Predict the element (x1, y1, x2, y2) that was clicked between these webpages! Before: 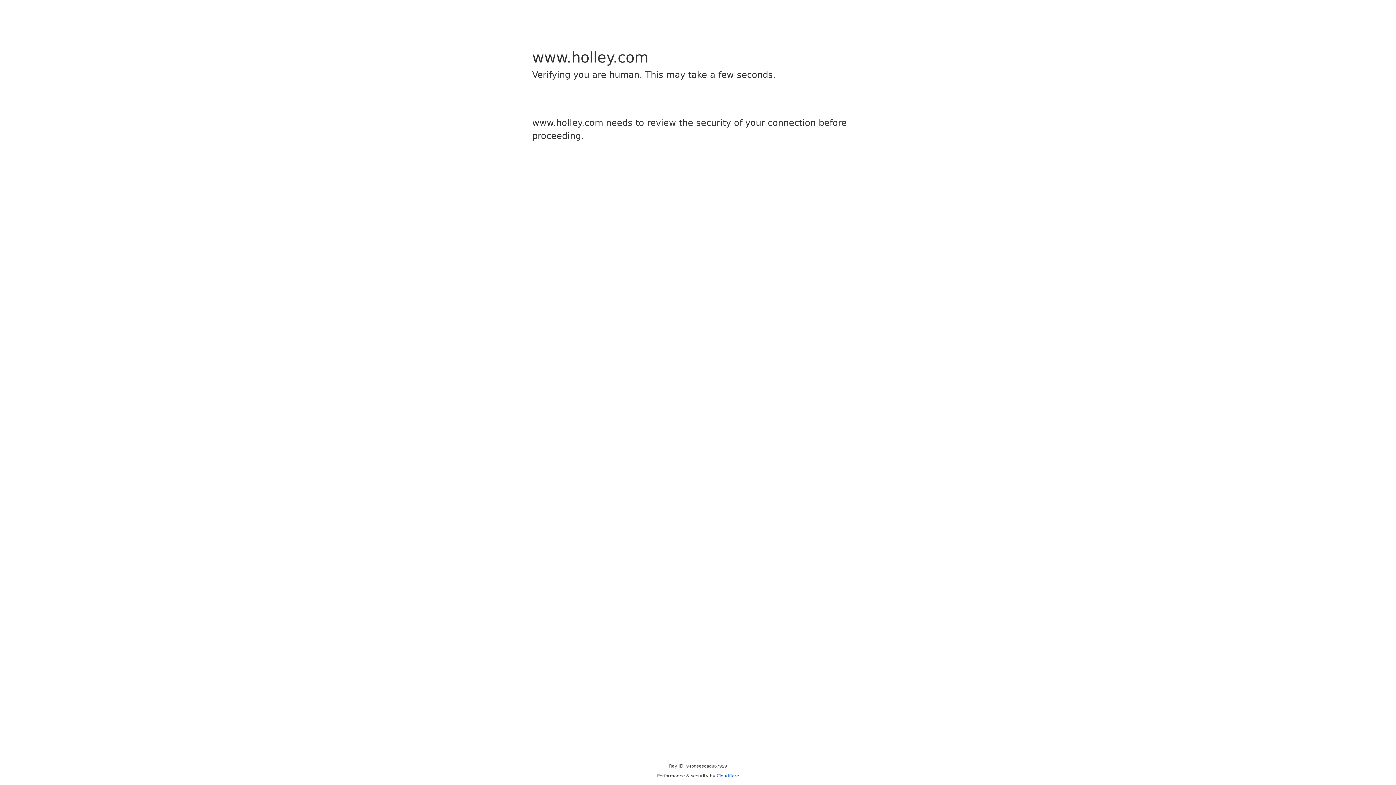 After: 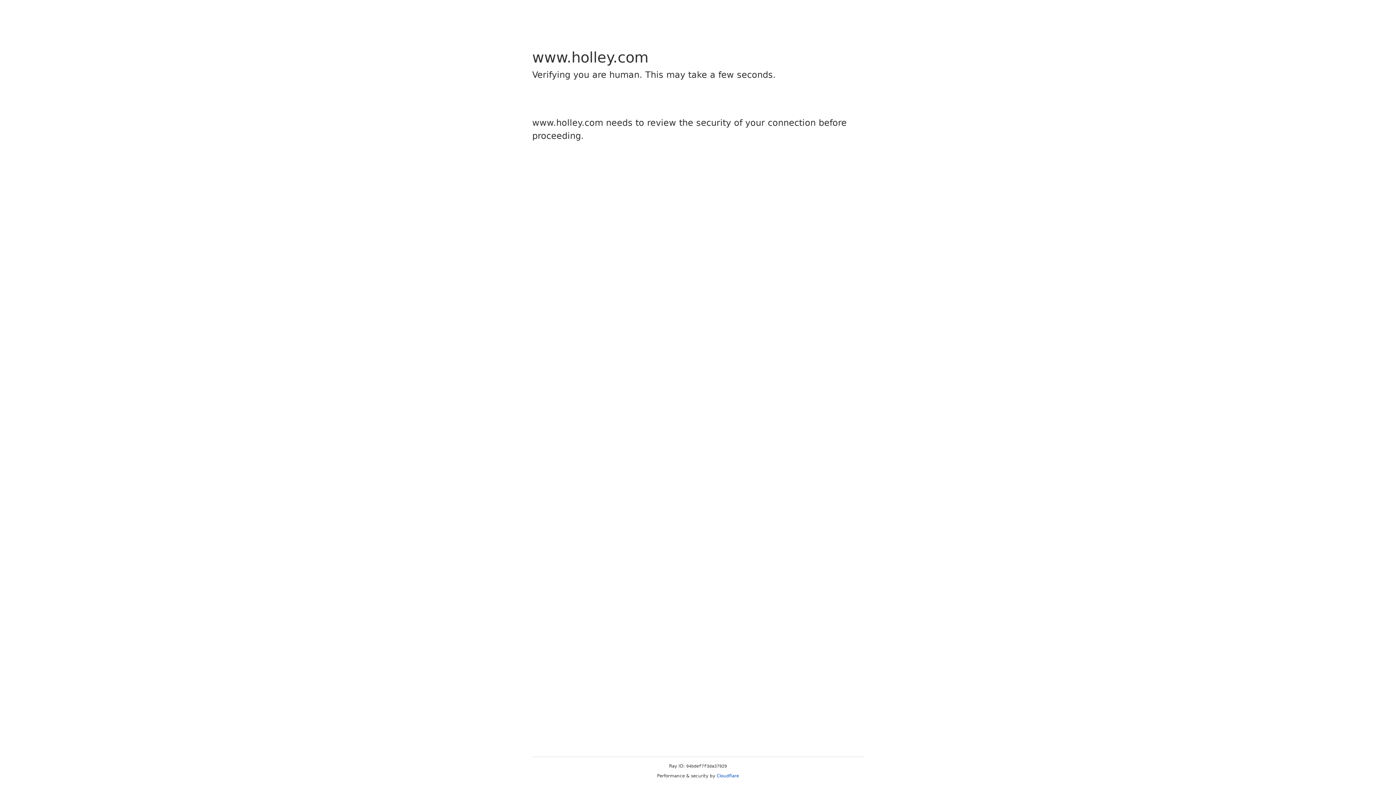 Action: label: Cloudflare bbox: (716, 773, 739, 778)